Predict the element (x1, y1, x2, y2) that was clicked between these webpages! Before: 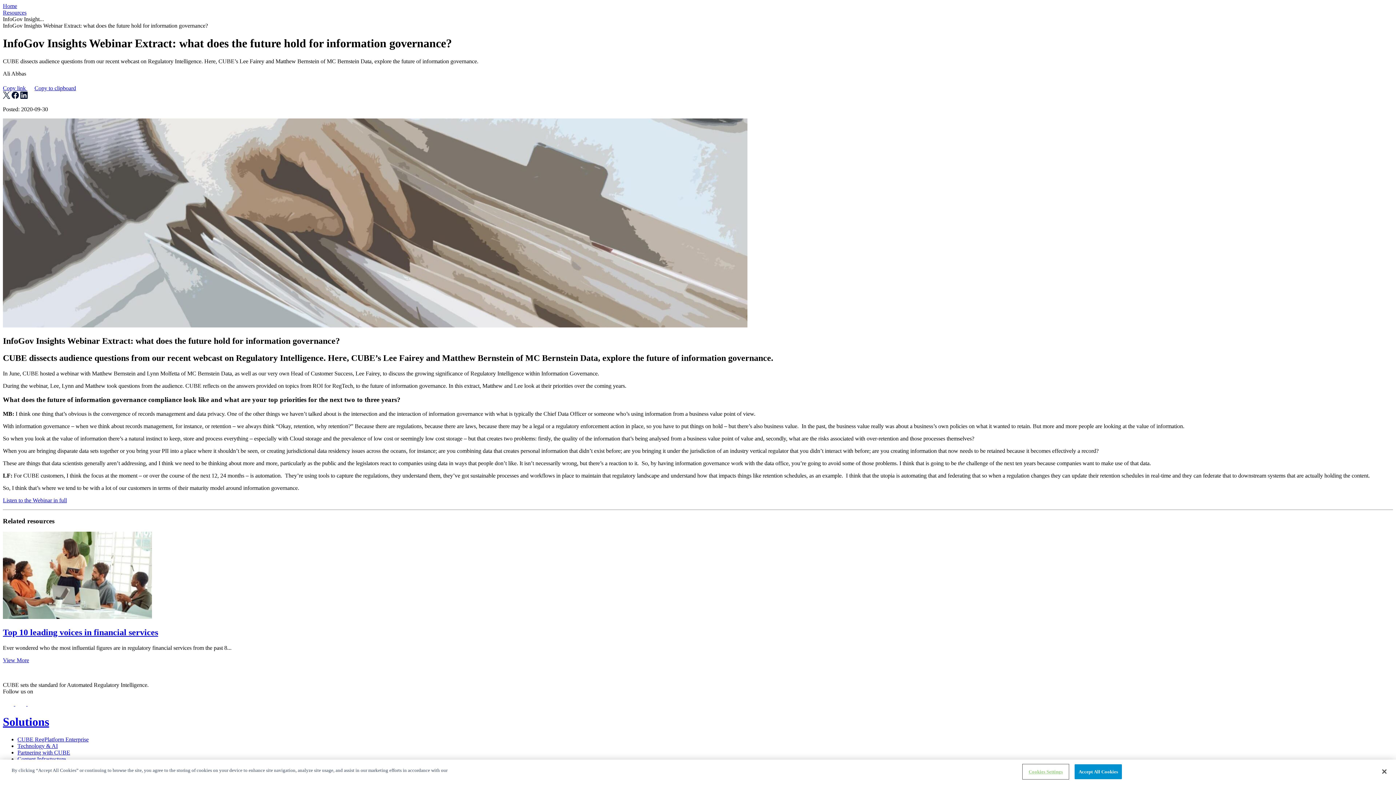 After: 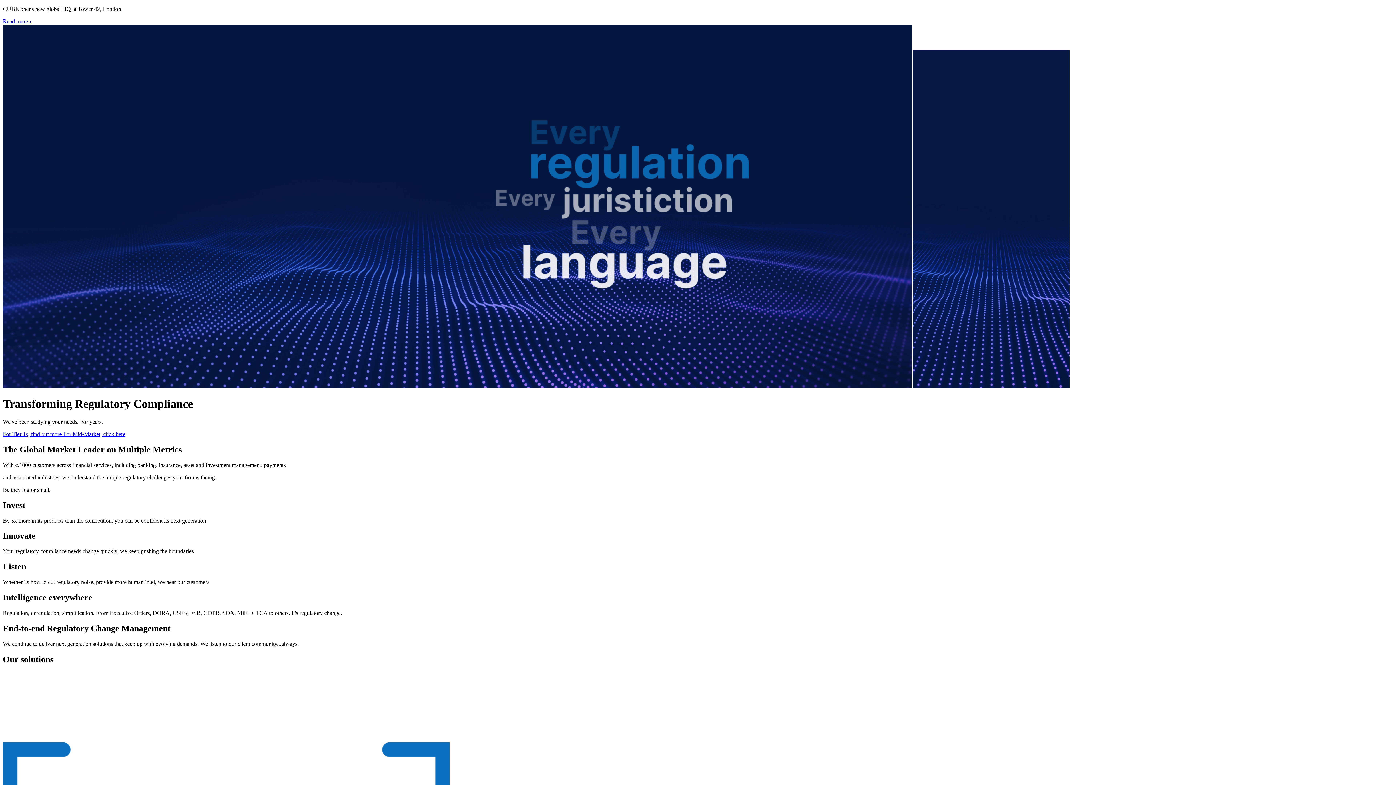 Action: bbox: (2, 2, 17, 9) label: Home